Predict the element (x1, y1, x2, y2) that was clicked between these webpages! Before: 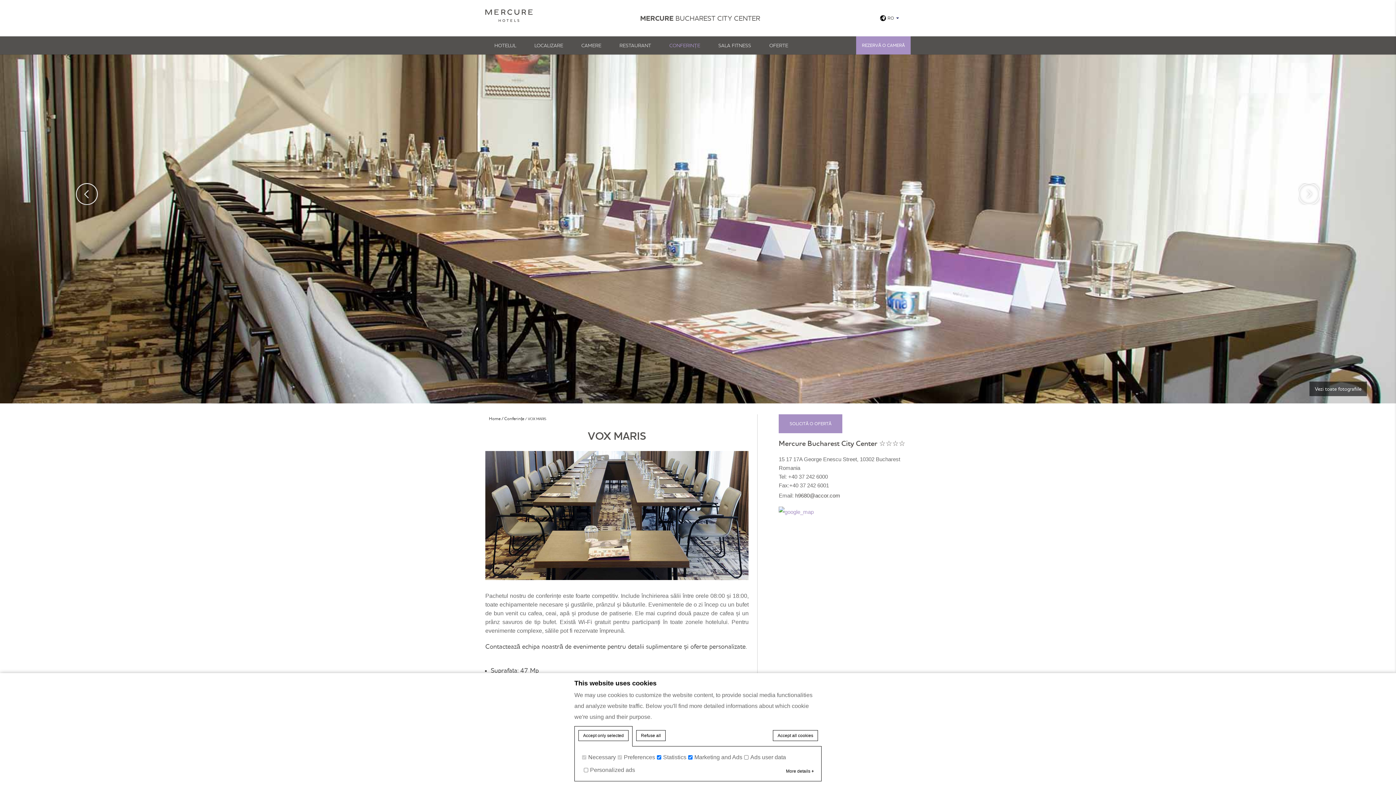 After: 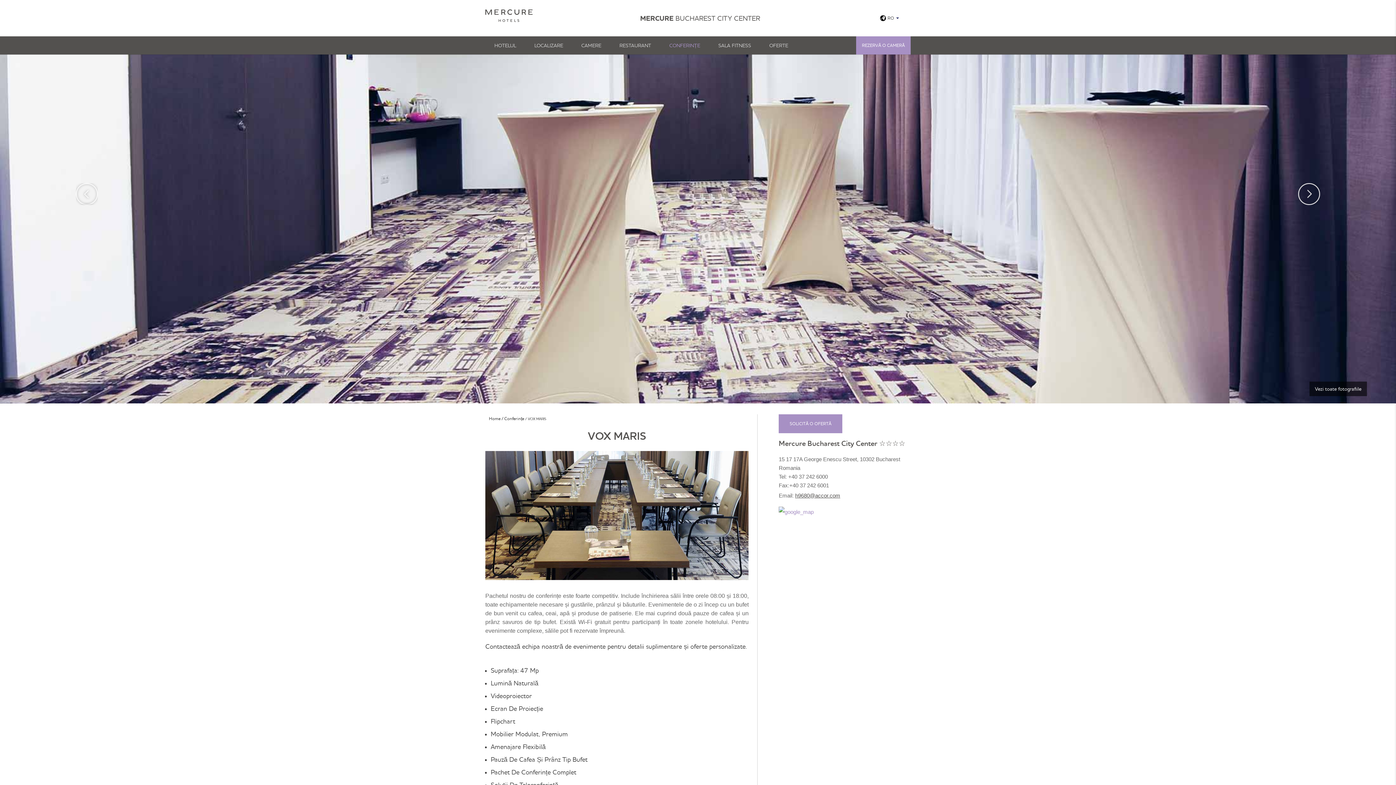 Action: bbox: (795, 492, 840, 498) label: h9680@accor.com